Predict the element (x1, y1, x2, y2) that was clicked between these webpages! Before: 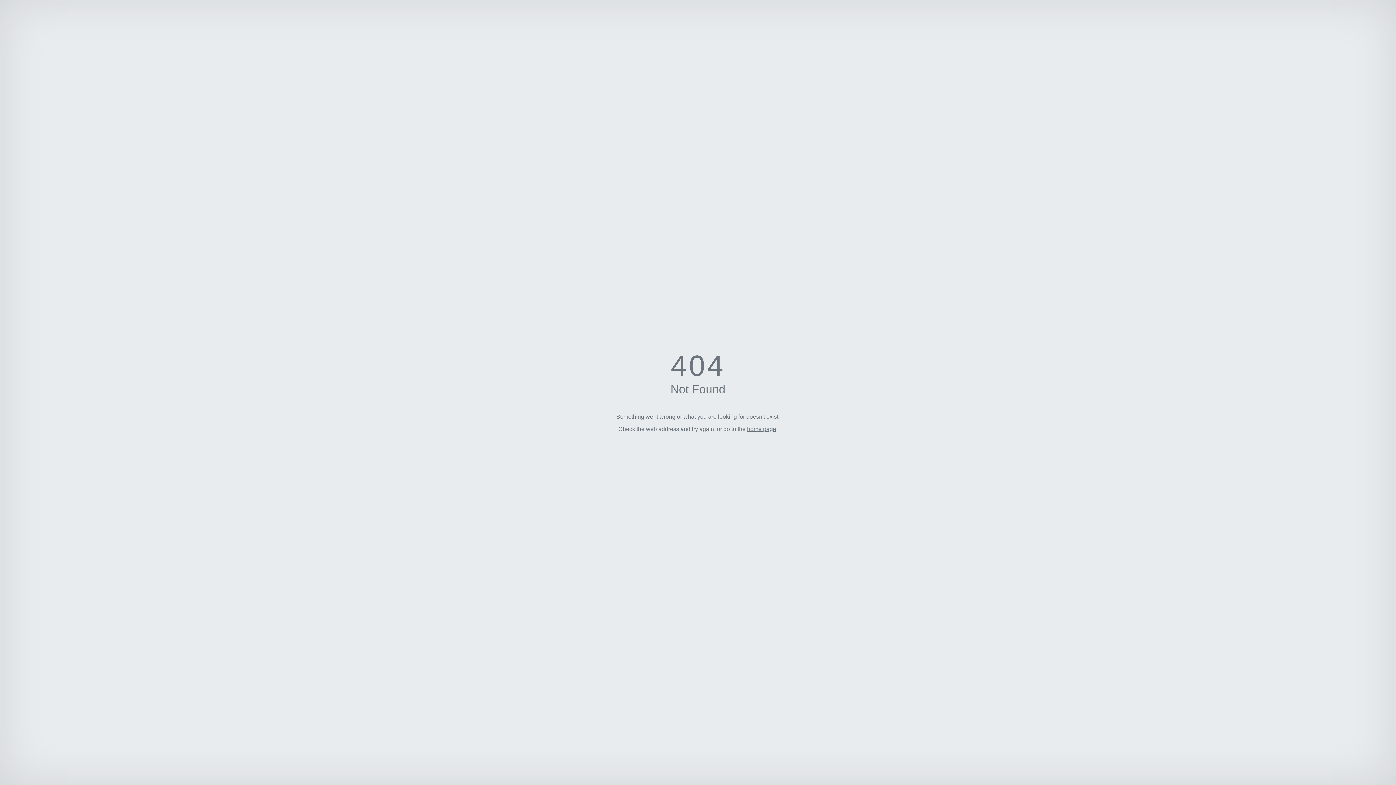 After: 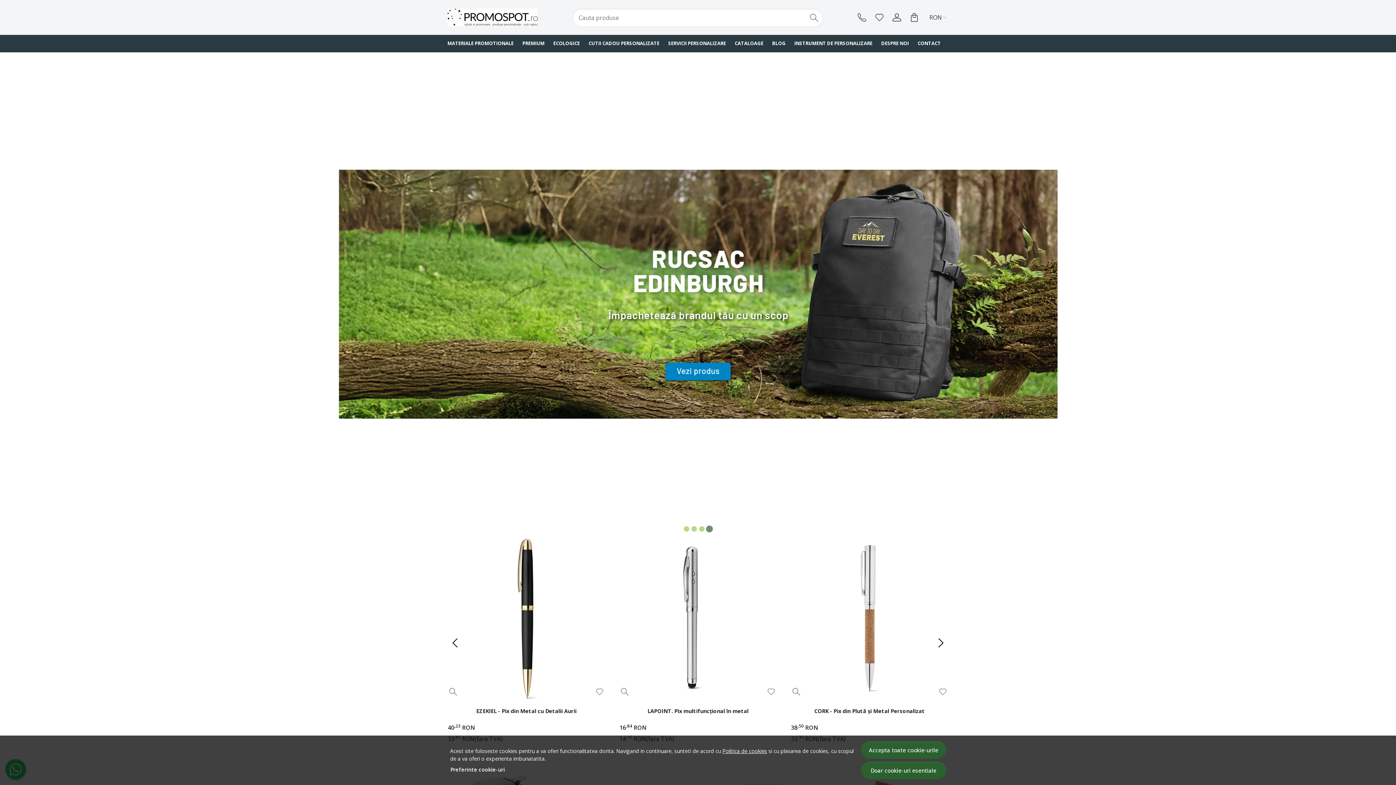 Action: bbox: (747, 426, 776, 432) label: home page